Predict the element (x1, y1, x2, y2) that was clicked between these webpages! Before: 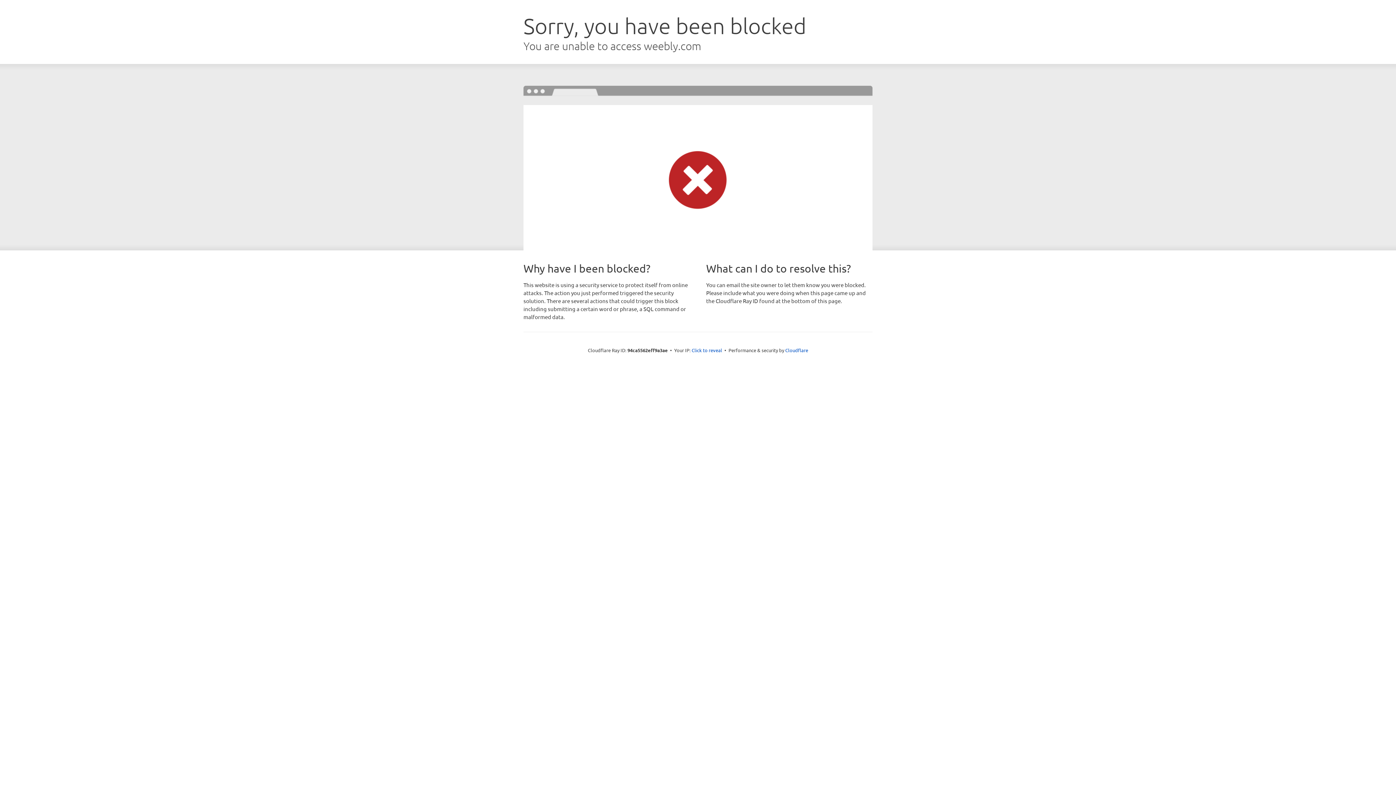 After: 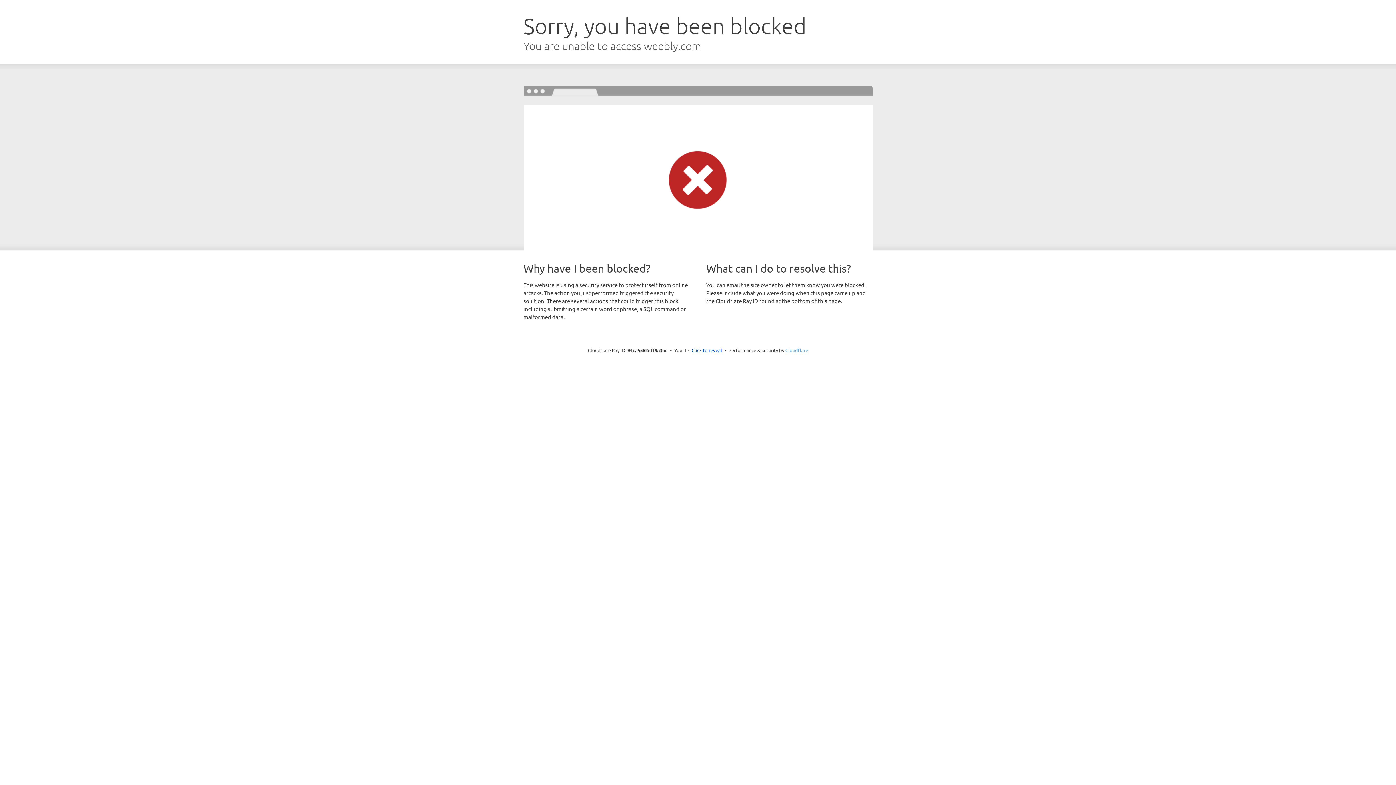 Action: label: Cloudflare bbox: (785, 347, 808, 353)